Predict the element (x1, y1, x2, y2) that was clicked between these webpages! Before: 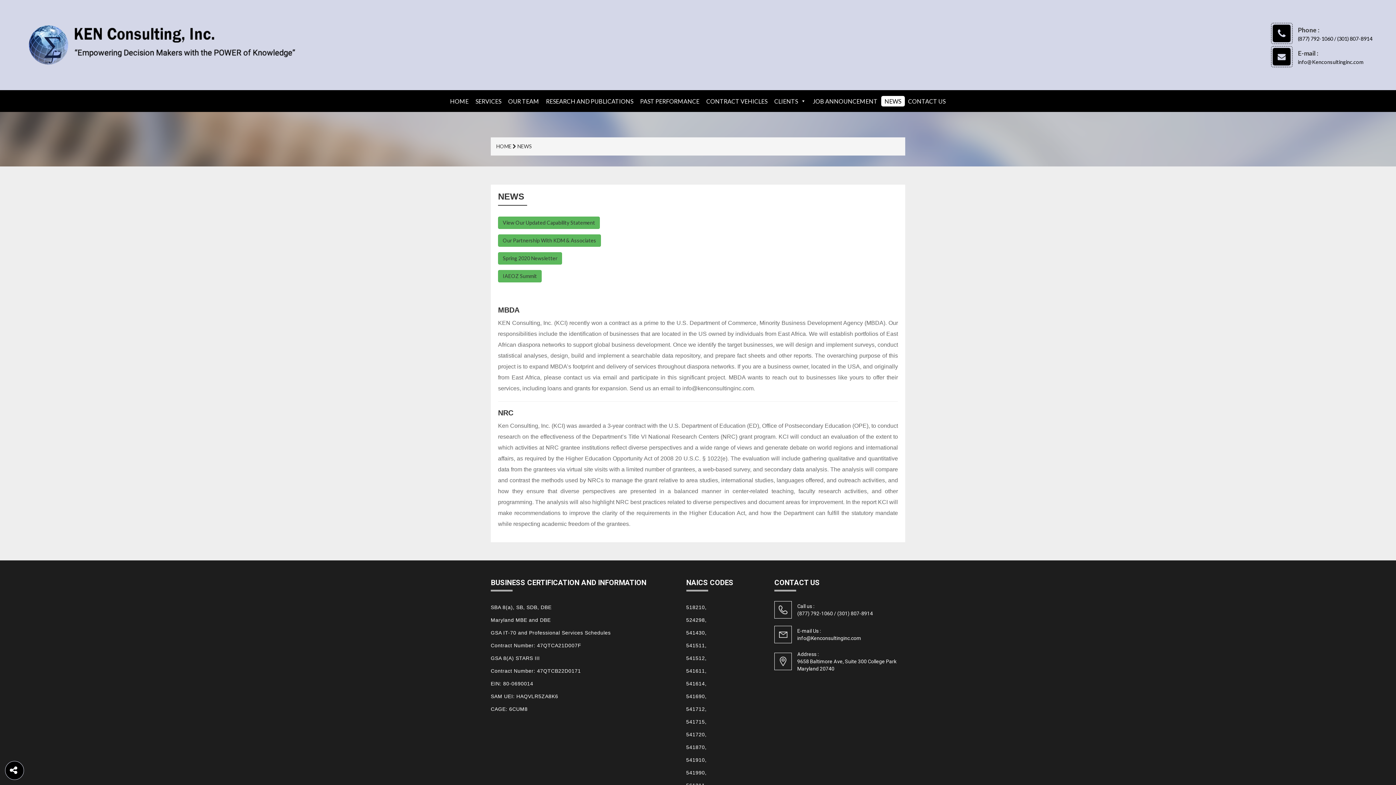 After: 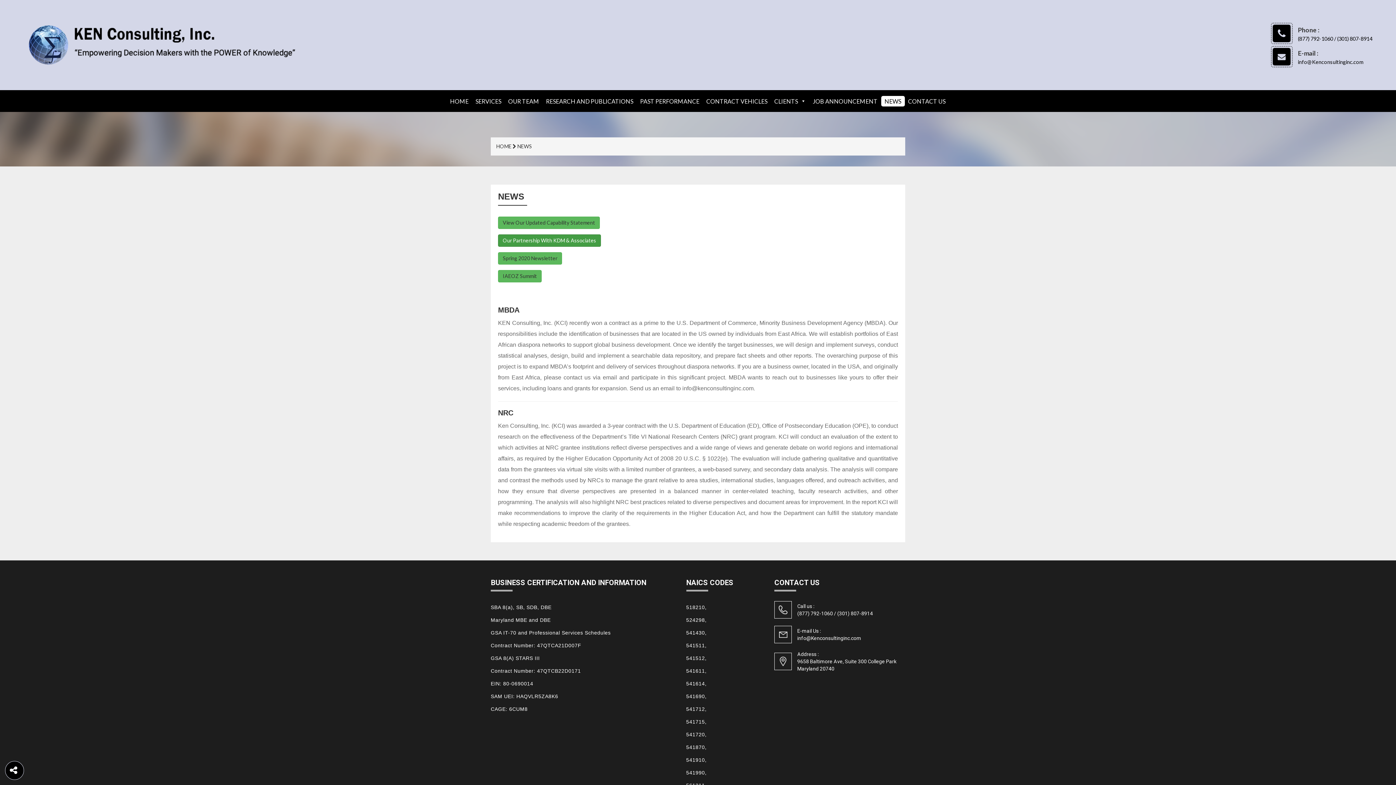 Action: label: Our Partnership With KDM & Associates bbox: (498, 234, 601, 246)